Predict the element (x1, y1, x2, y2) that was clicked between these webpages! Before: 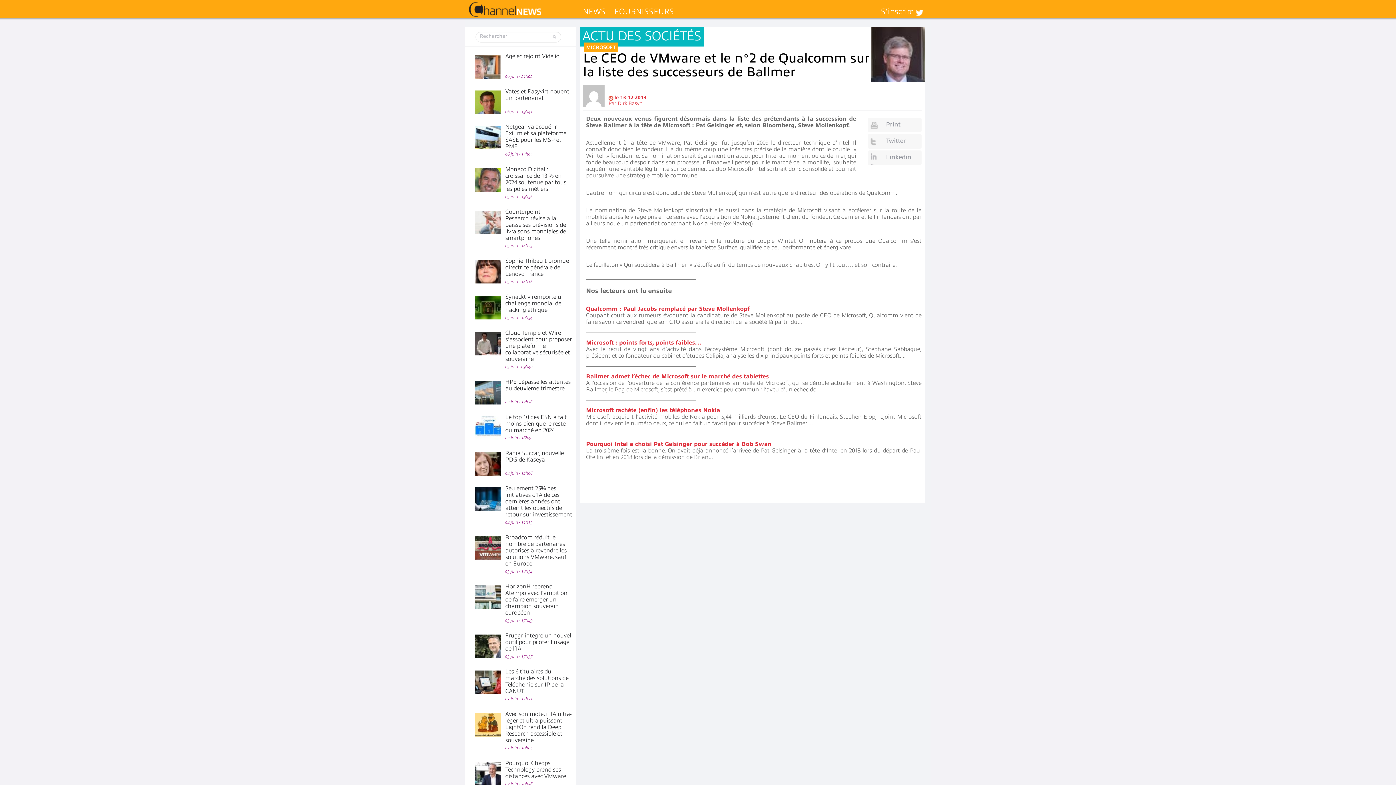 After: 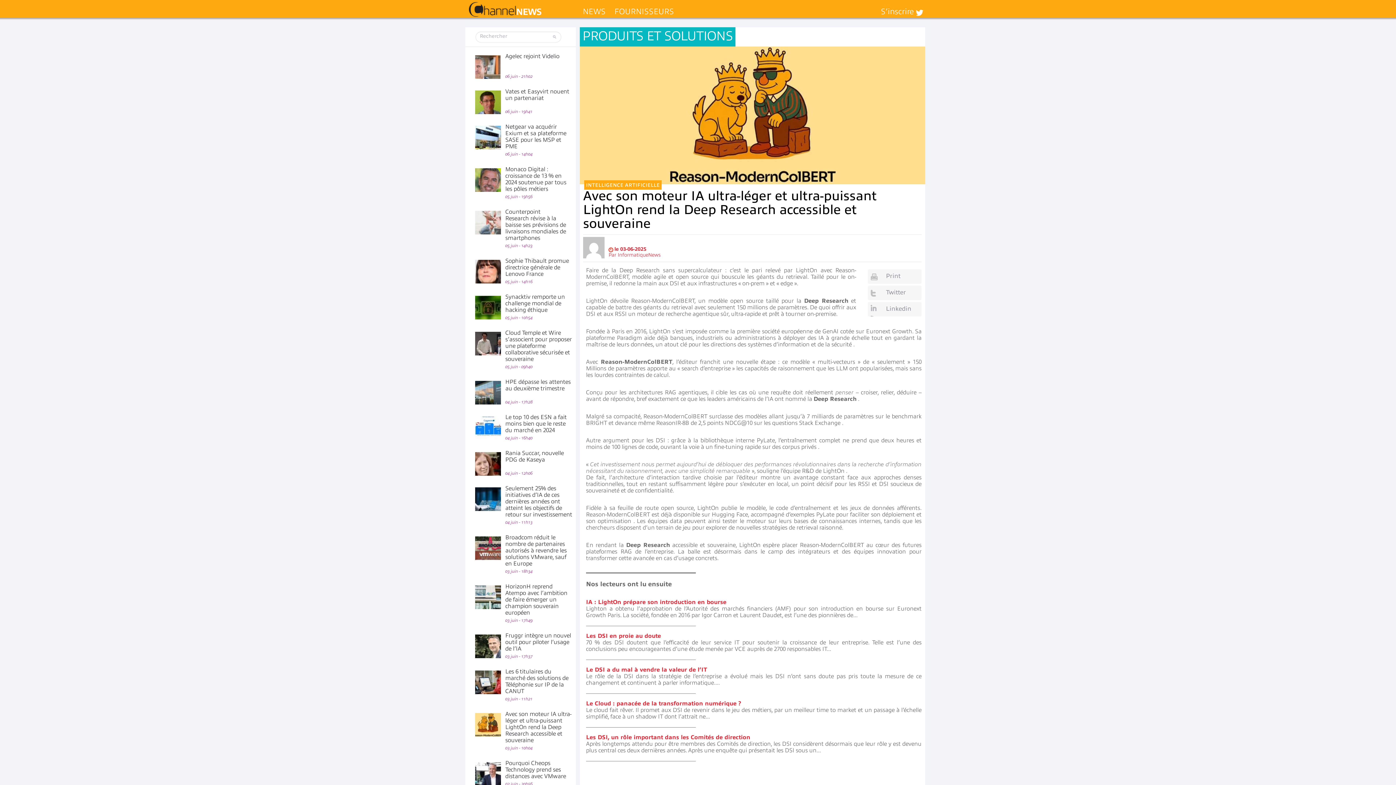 Action: bbox: (505, 711, 571, 744) label: Avec son moteur IA ultra-léger et ultra-puissant LightOn rend la Deep Research accessible et souveraine